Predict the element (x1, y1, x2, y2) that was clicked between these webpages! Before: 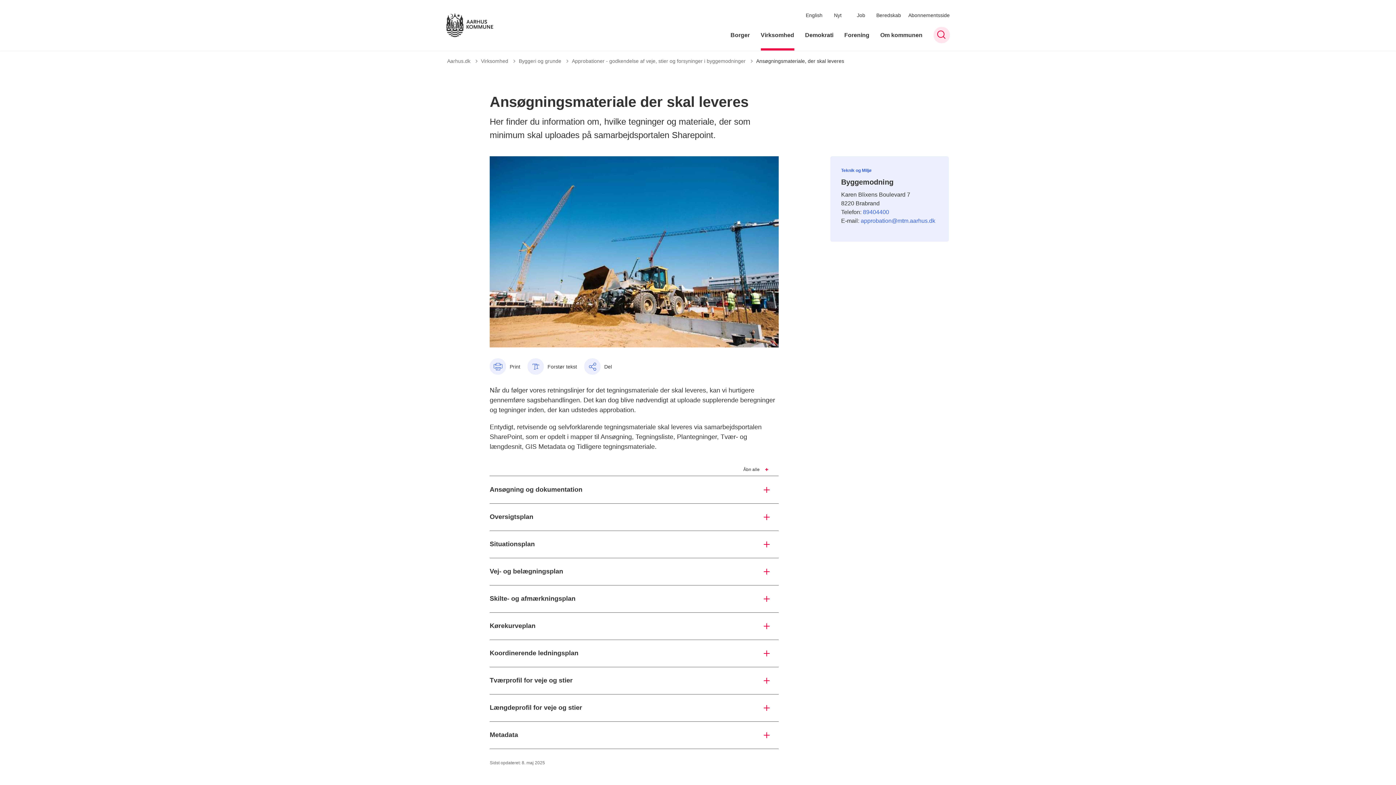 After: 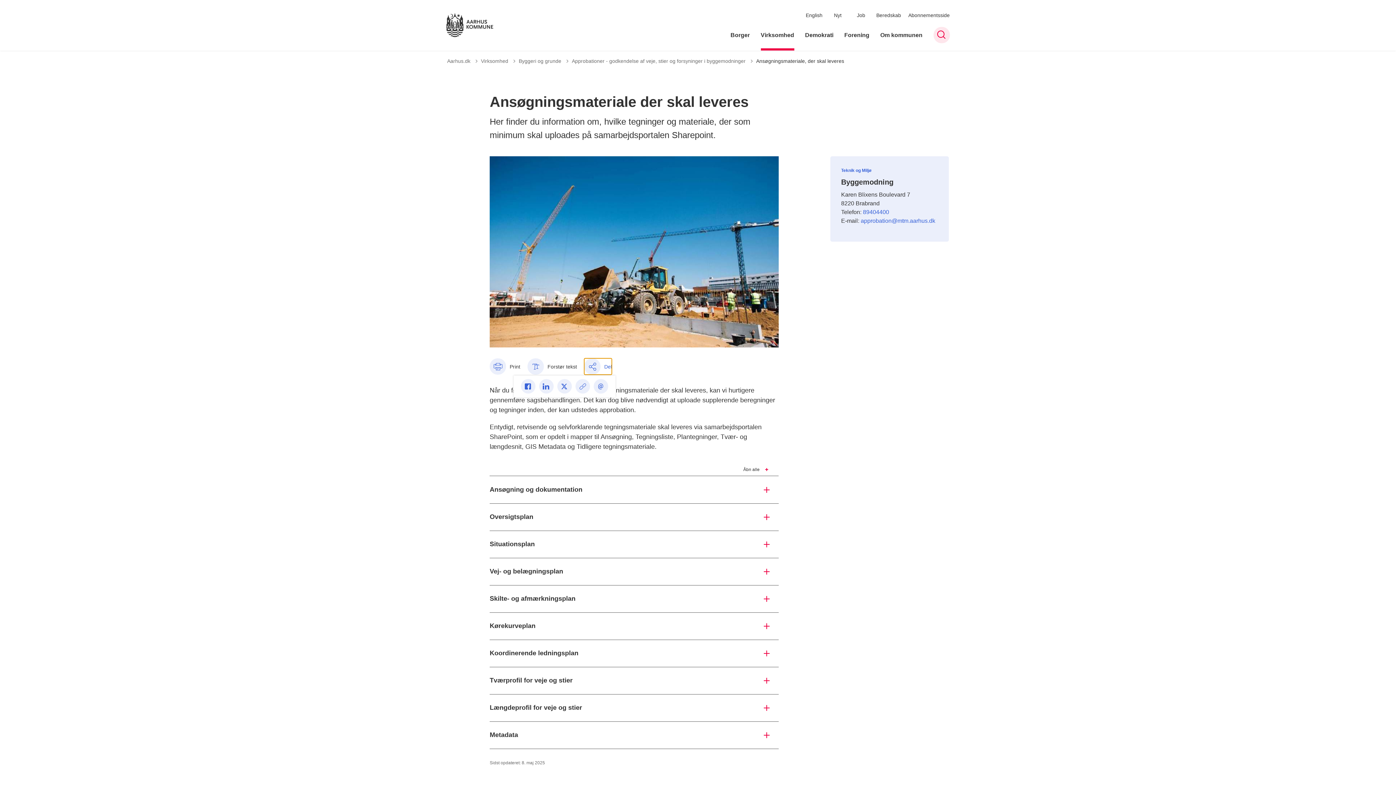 Action: bbox: (584, 358, 612, 375) label: Del